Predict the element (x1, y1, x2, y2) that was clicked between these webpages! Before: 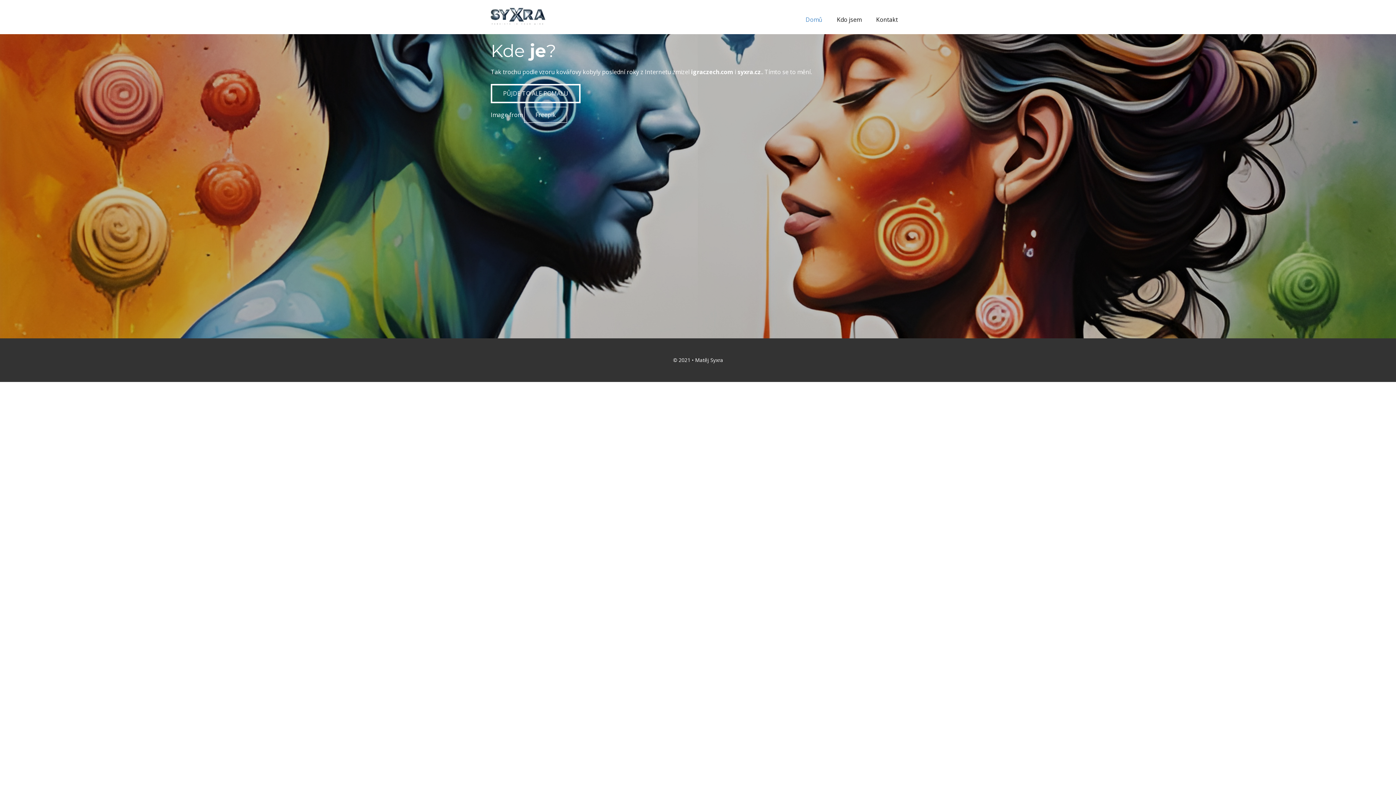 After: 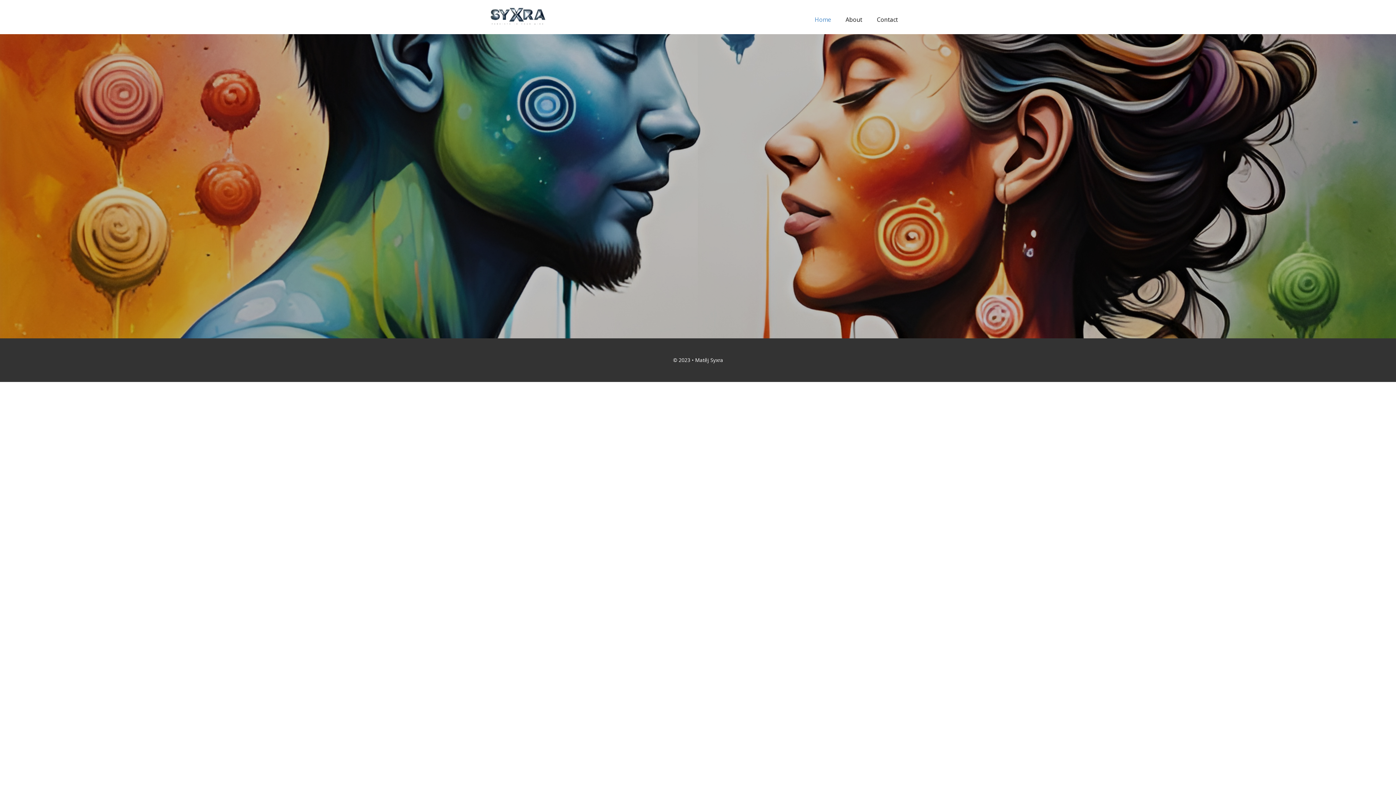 Action: bbox: (798, 13, 829, 26) label: Domů